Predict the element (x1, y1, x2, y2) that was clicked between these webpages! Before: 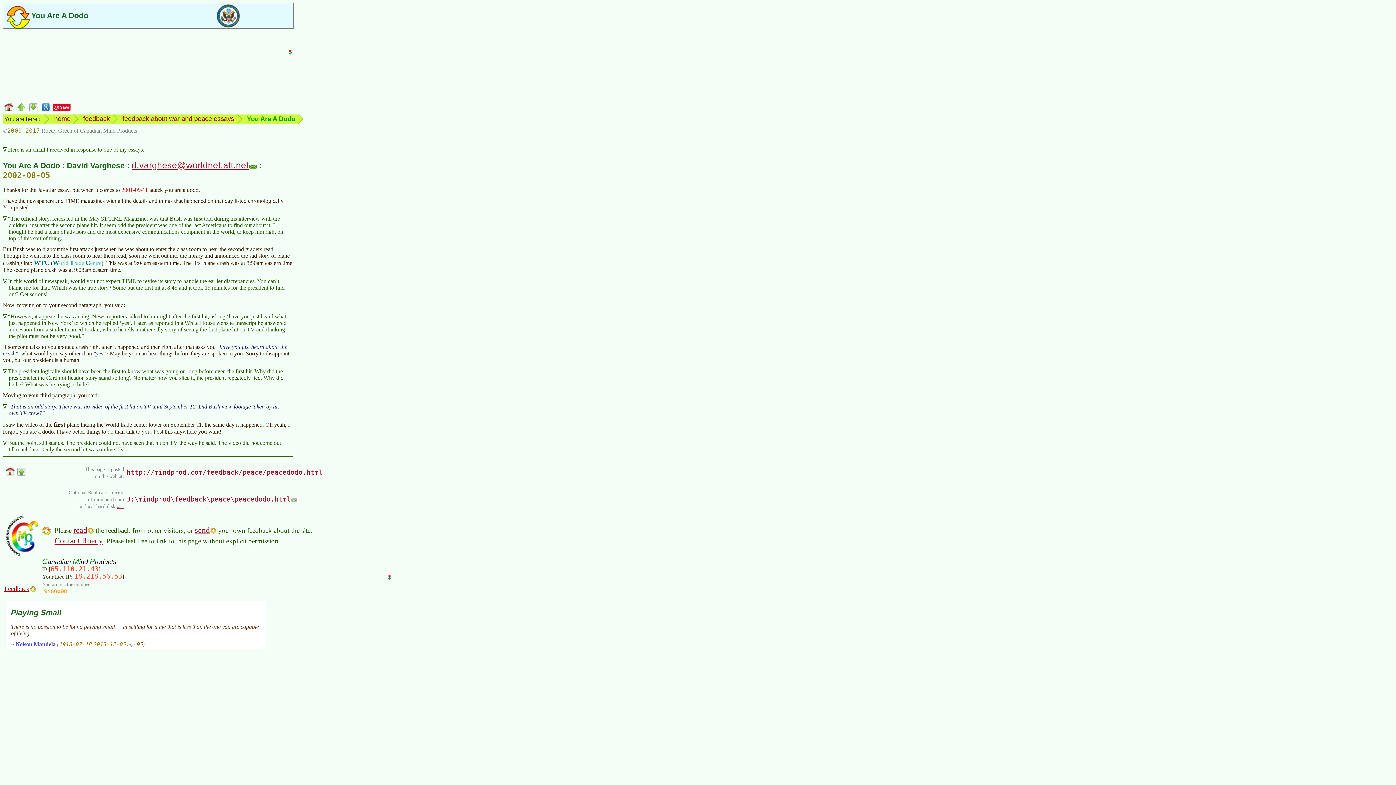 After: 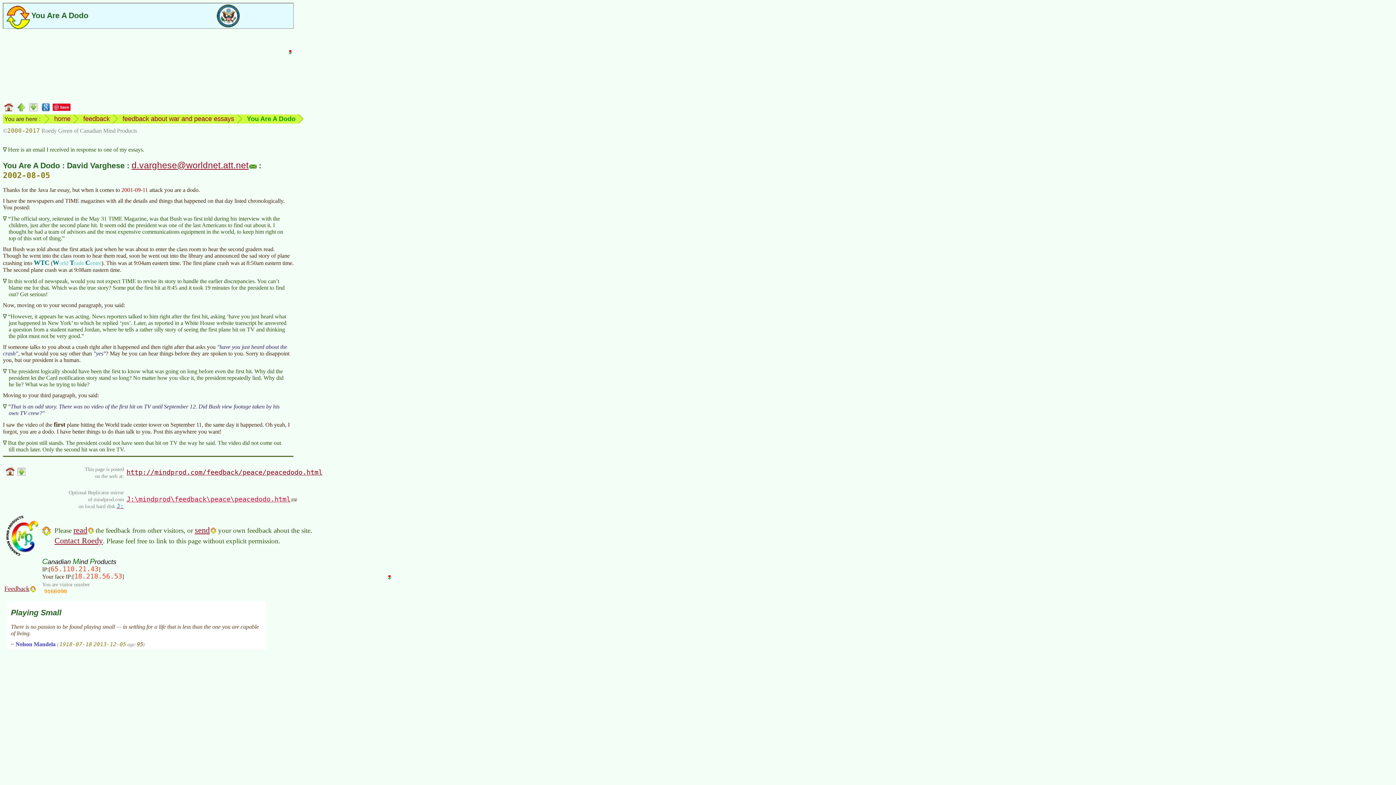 Action: label: J:\mindprod\feedback\peace\peacedodo.html bbox: (126, 495, 297, 503)